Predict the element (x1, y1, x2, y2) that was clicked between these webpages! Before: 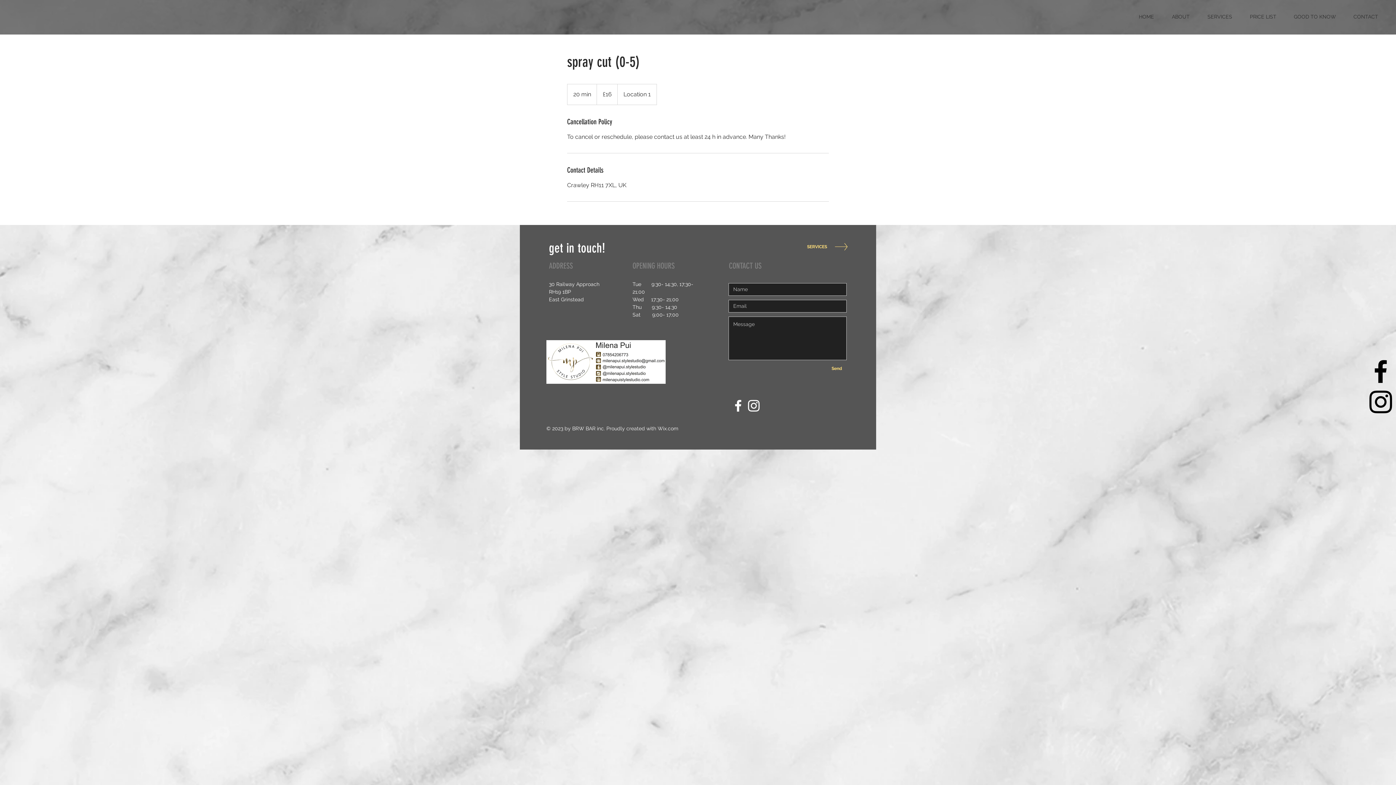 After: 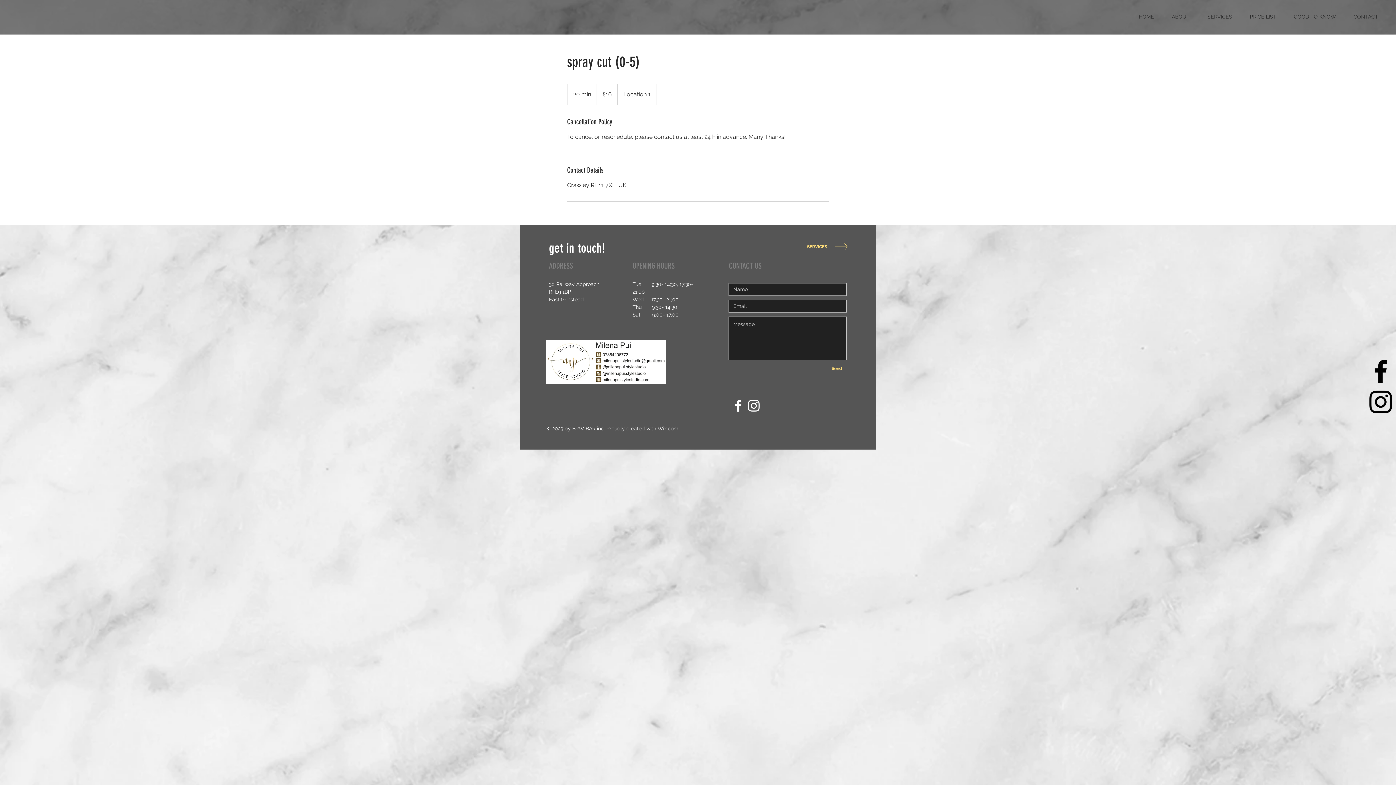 Action: bbox: (1365, 386, 1396, 417) label: Black Instagram Icon